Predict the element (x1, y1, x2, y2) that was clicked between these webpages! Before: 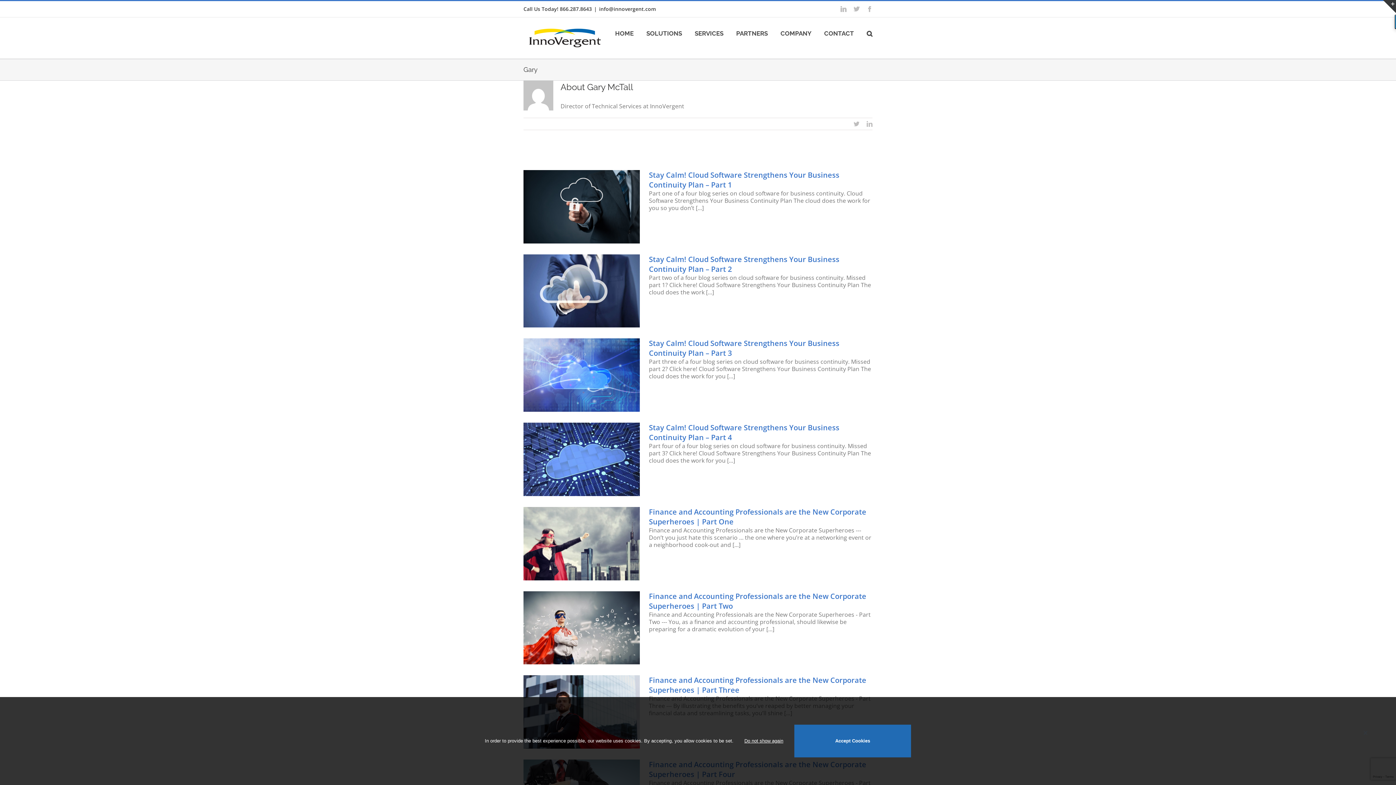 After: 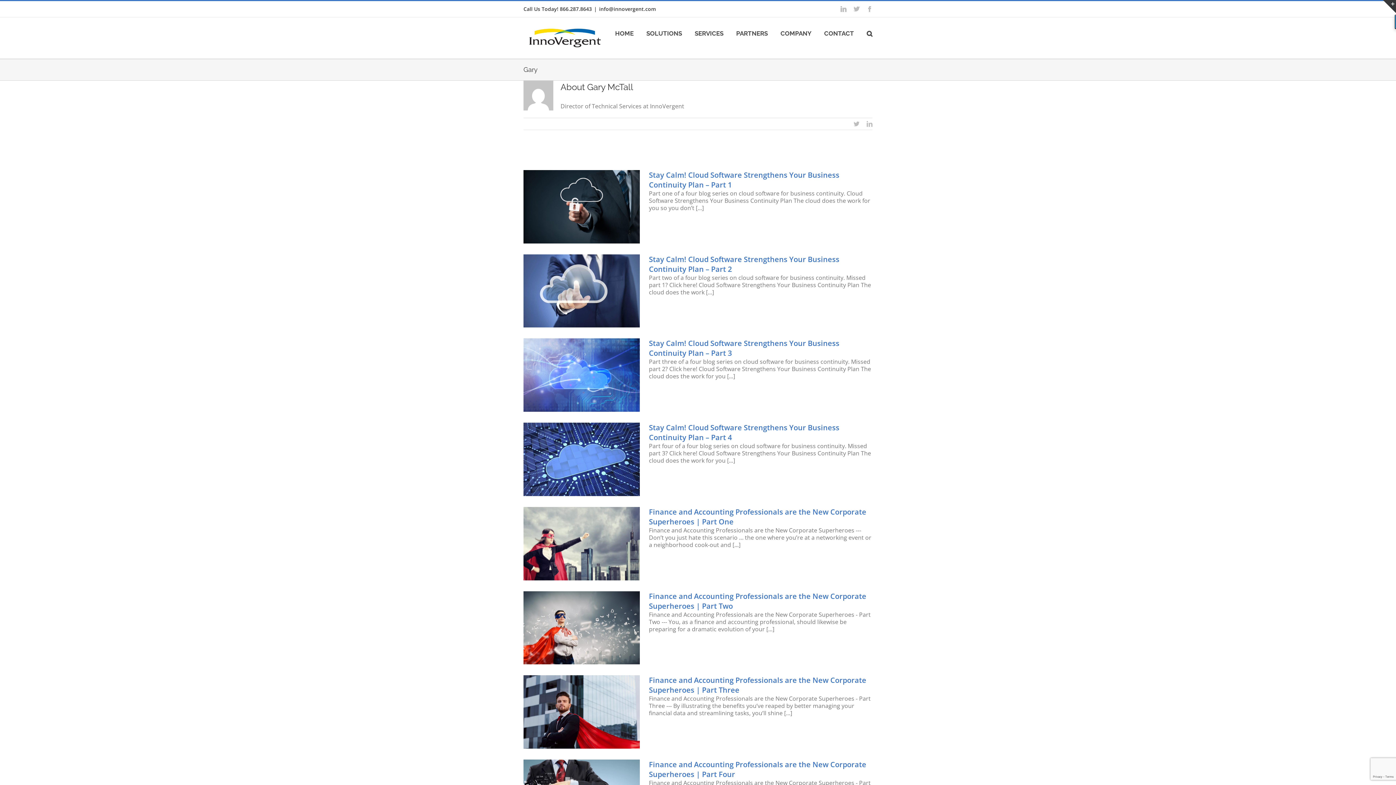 Action: label: Do not show again bbox: (744, 738, 783, 744)